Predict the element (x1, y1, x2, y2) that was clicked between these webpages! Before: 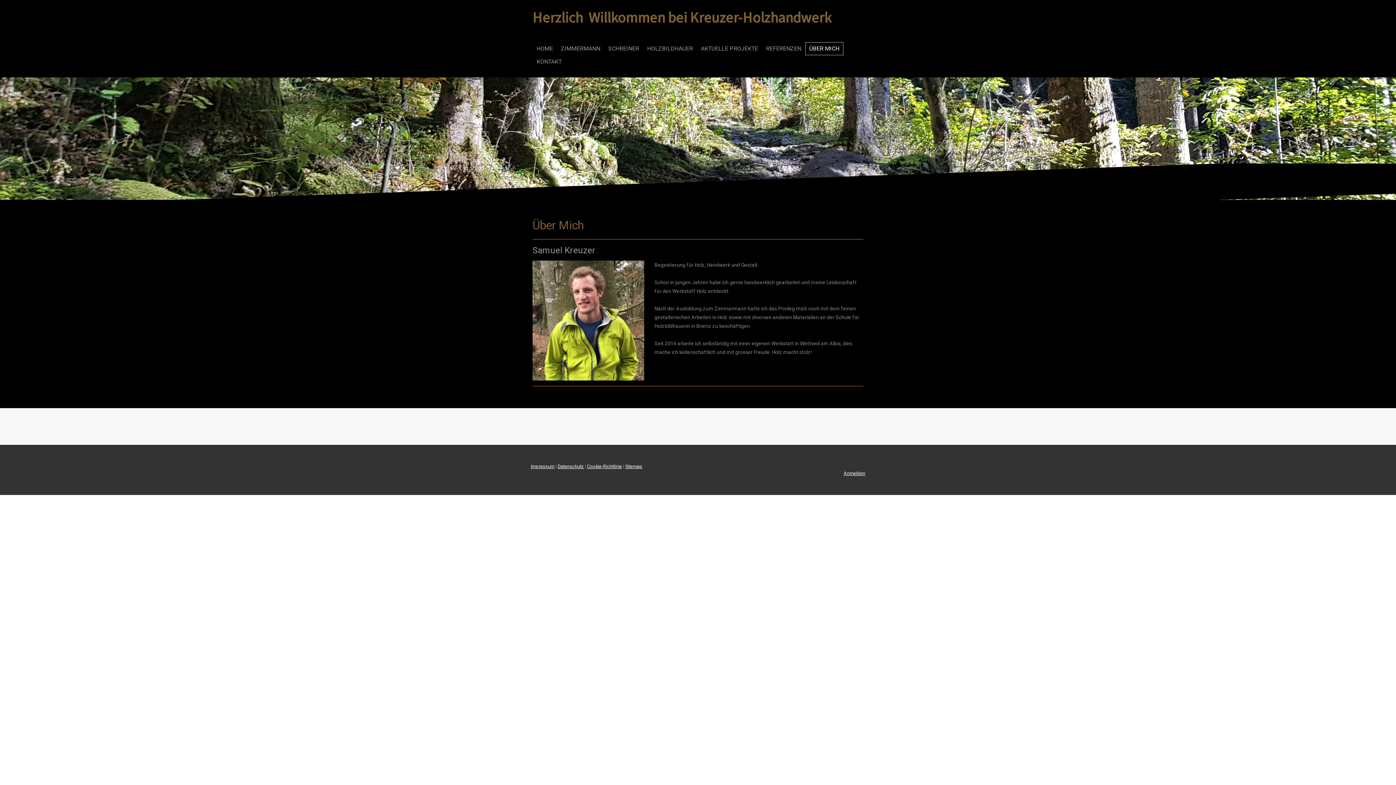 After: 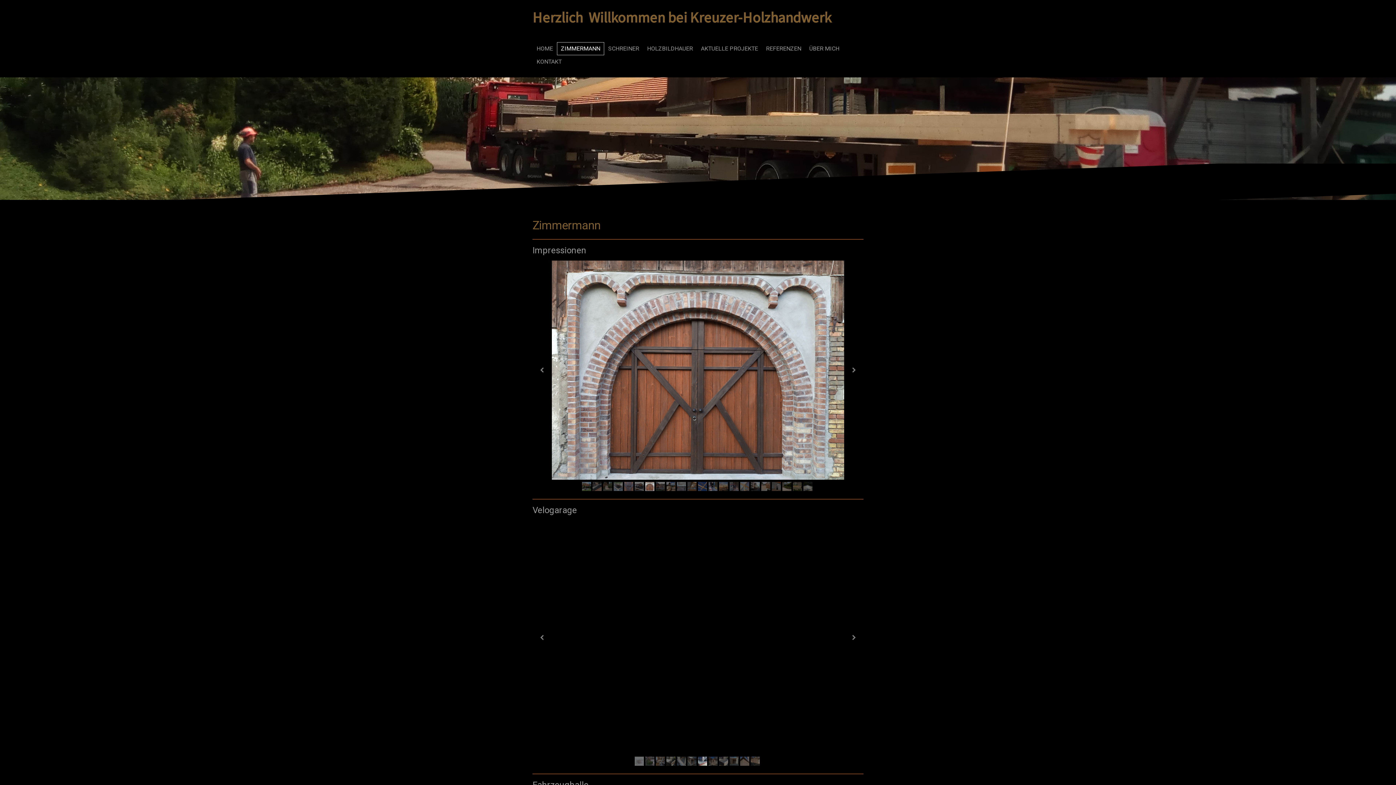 Action: label: ZIMMERMANN bbox: (557, 42, 604, 55)